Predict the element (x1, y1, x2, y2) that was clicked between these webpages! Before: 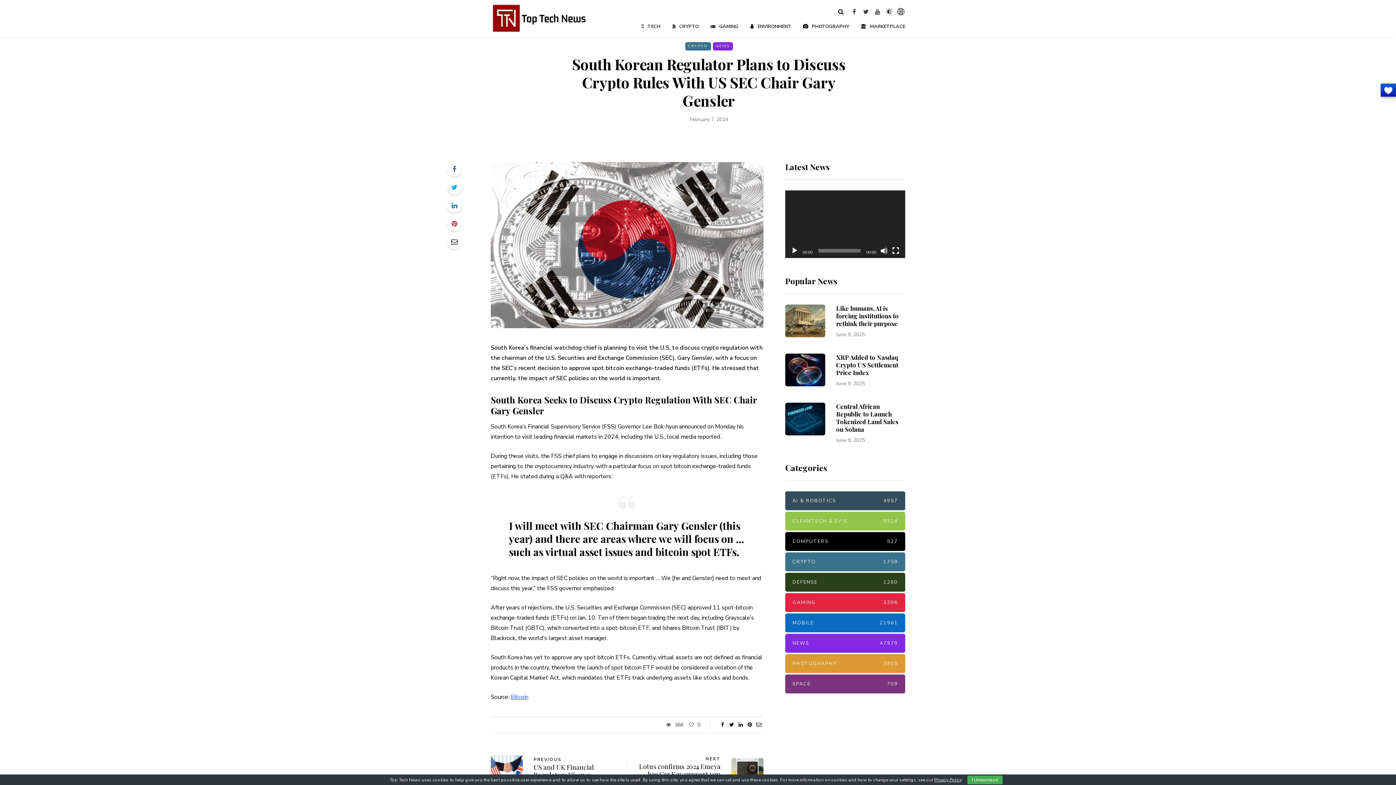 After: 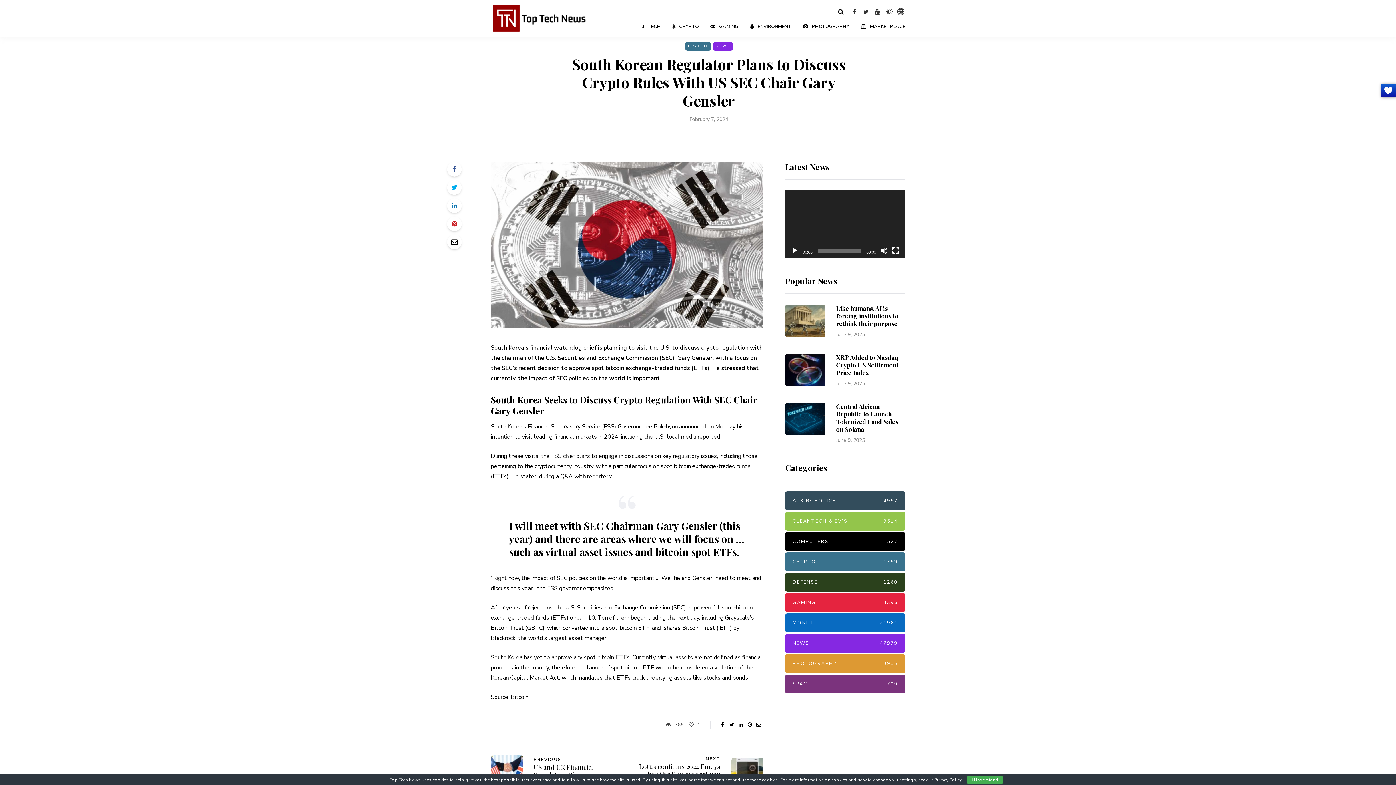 Action: label: Bitcoin bbox: (510, 693, 528, 701)